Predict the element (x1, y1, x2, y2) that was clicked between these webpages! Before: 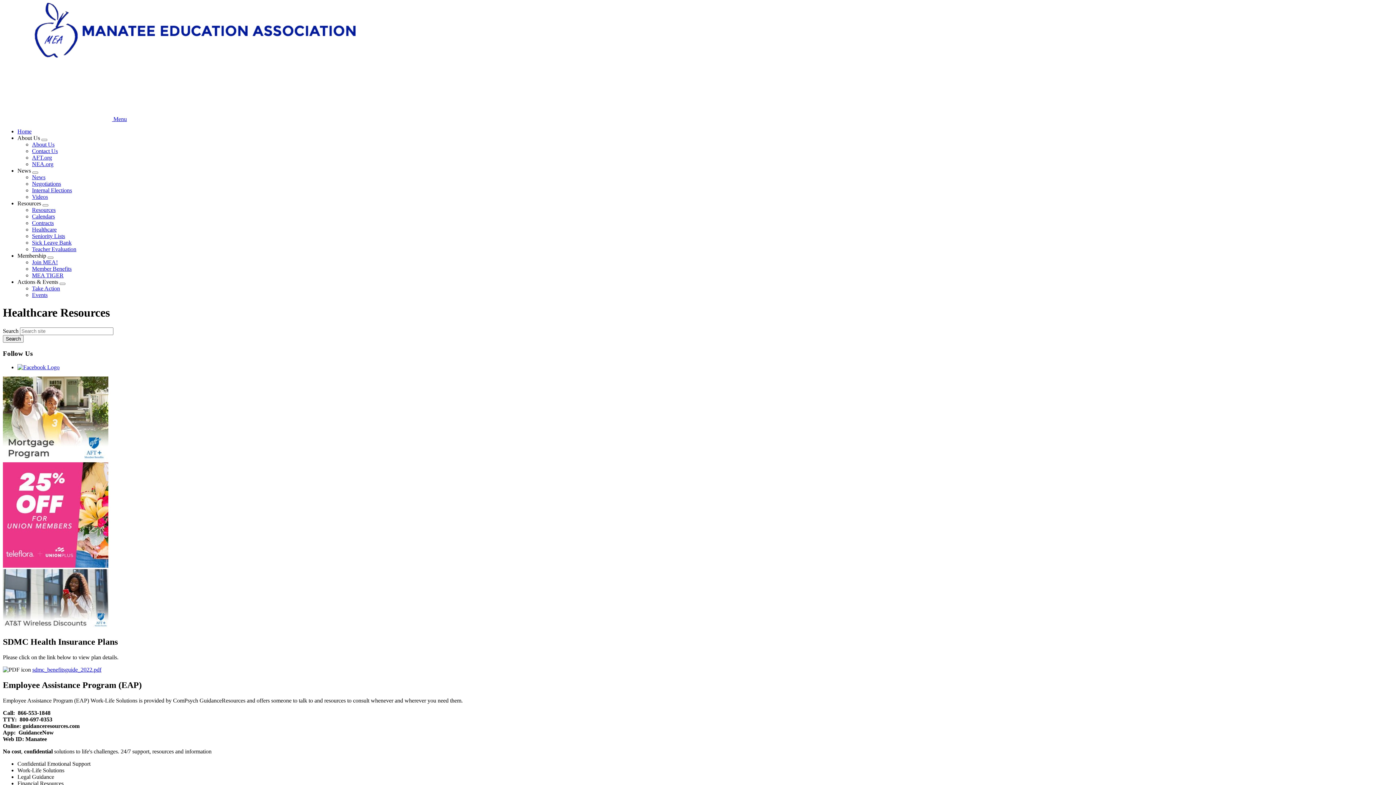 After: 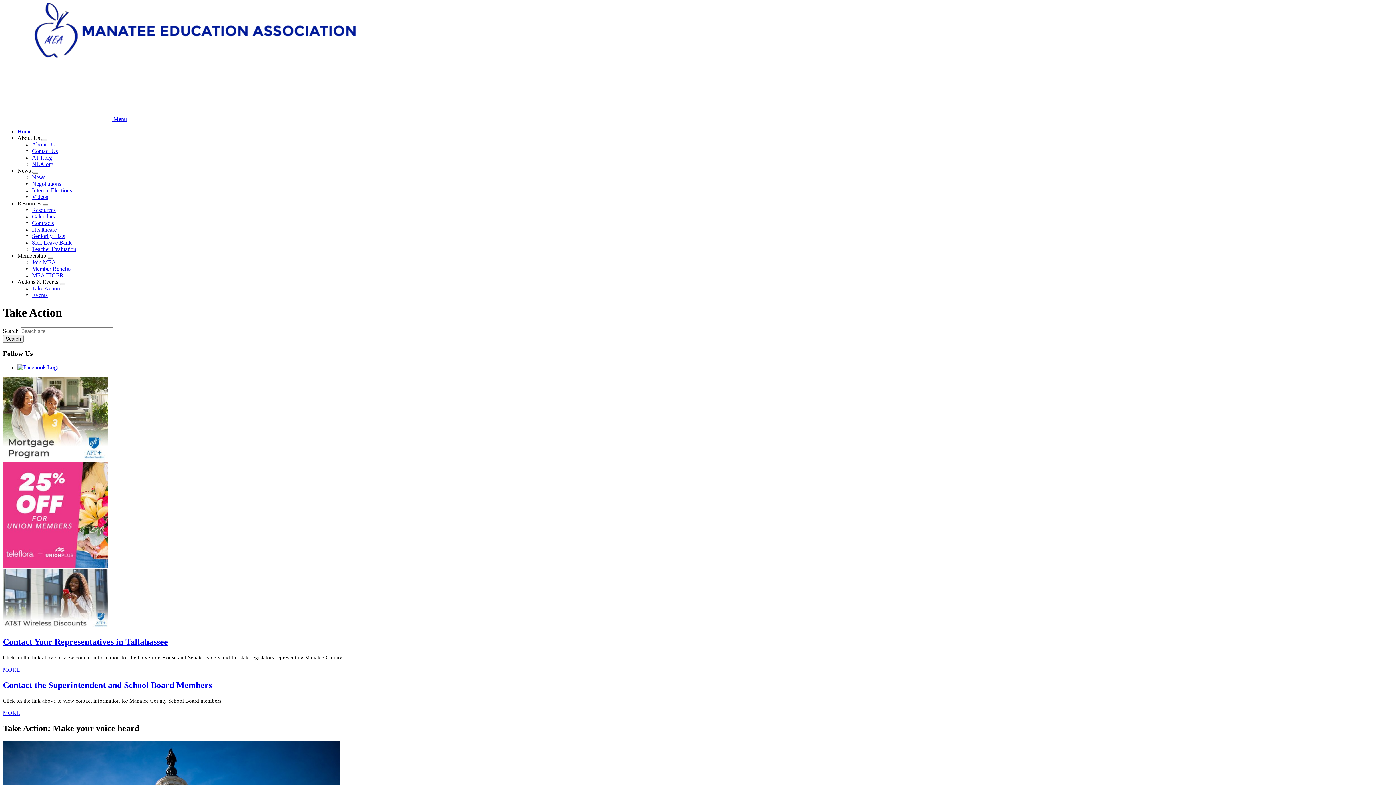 Action: bbox: (32, 285, 60, 291) label: Take Action